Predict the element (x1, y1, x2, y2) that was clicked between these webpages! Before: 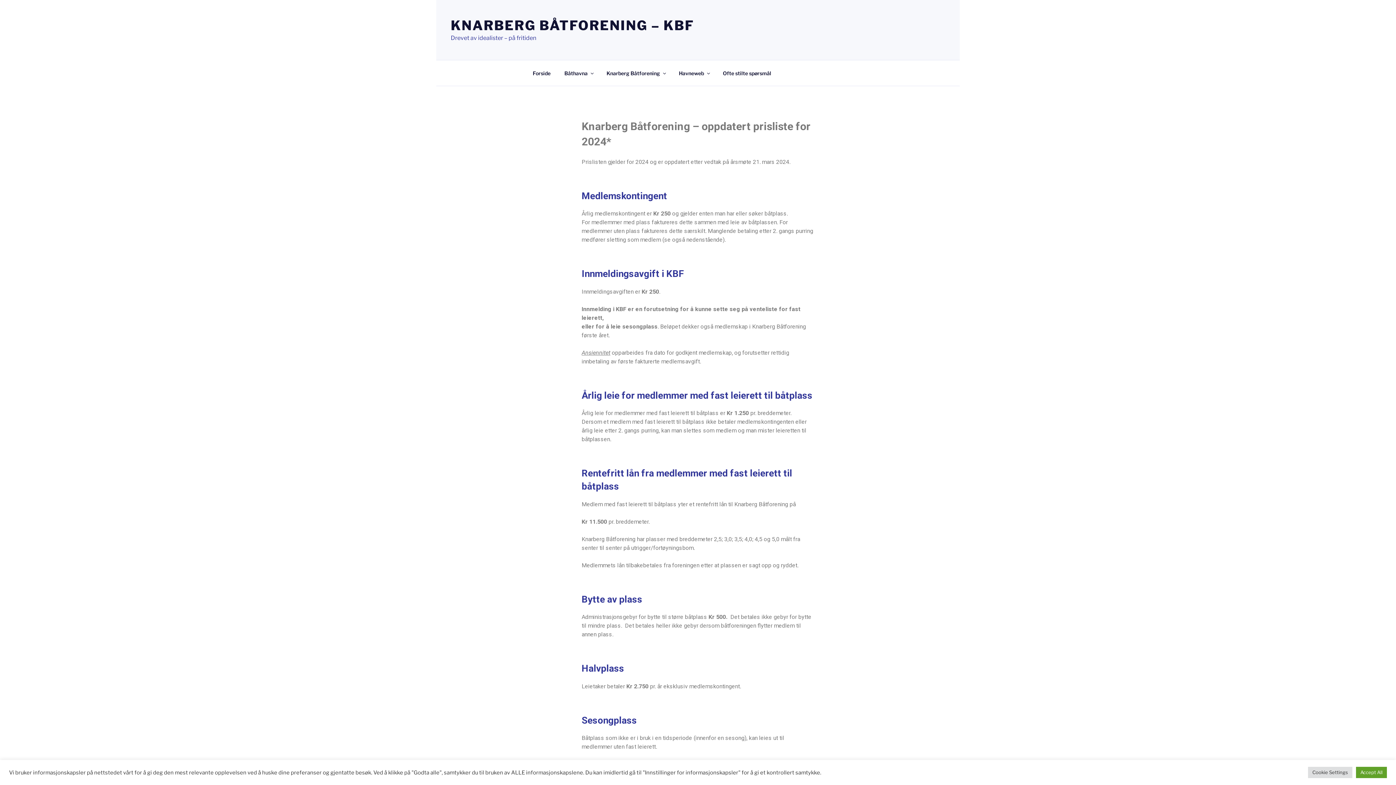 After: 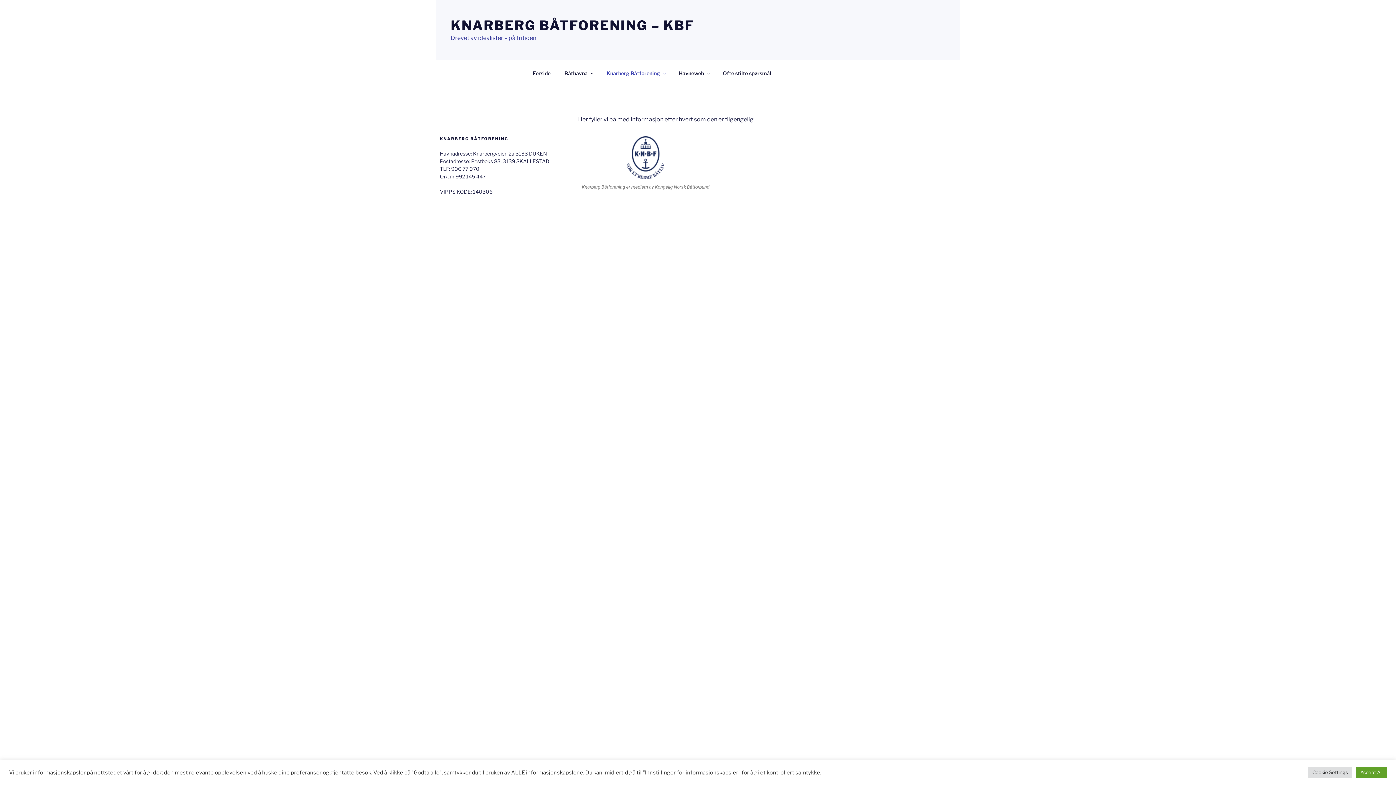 Action: label: Knarberg Båtforening bbox: (600, 64, 671, 82)